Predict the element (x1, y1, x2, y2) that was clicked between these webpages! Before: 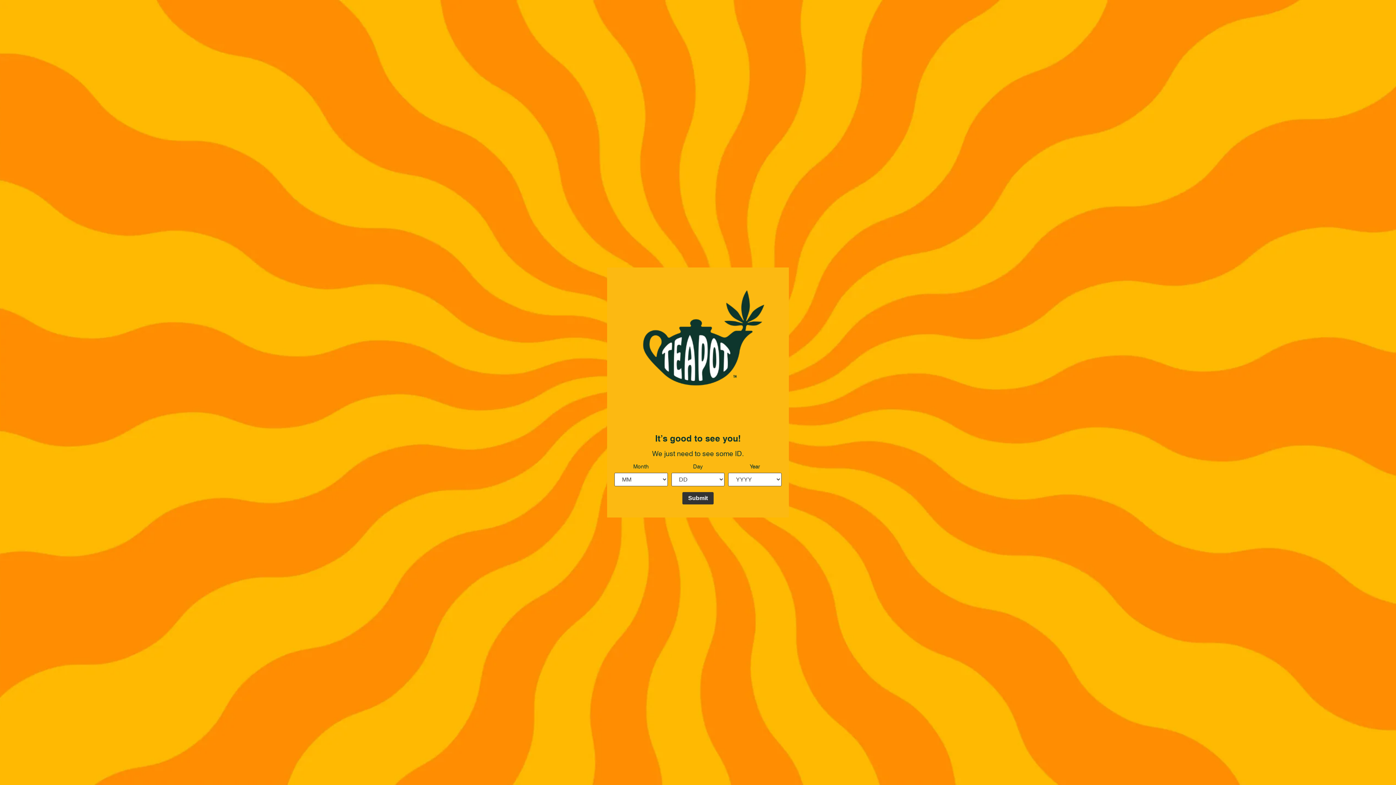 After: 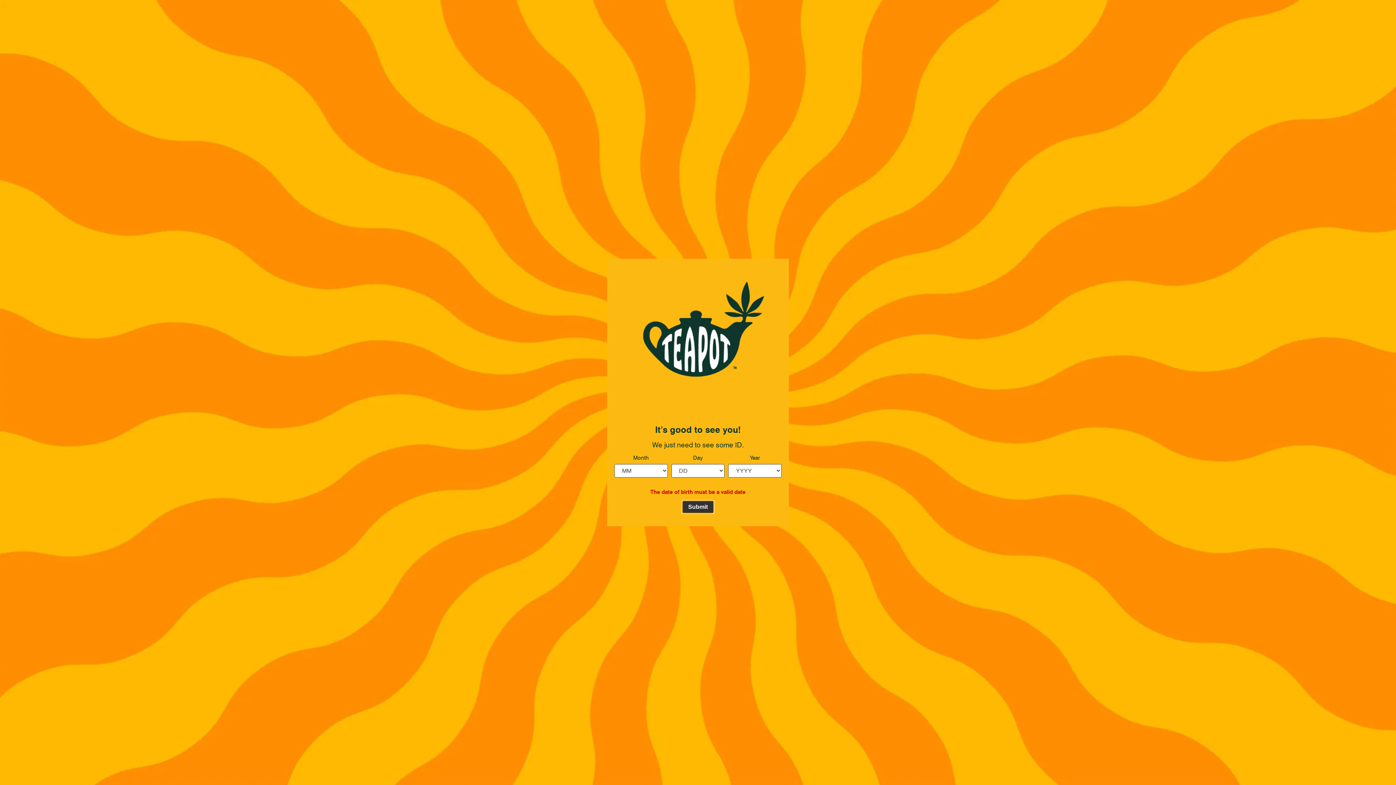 Action: label: Submit bbox: (682, 492, 713, 504)